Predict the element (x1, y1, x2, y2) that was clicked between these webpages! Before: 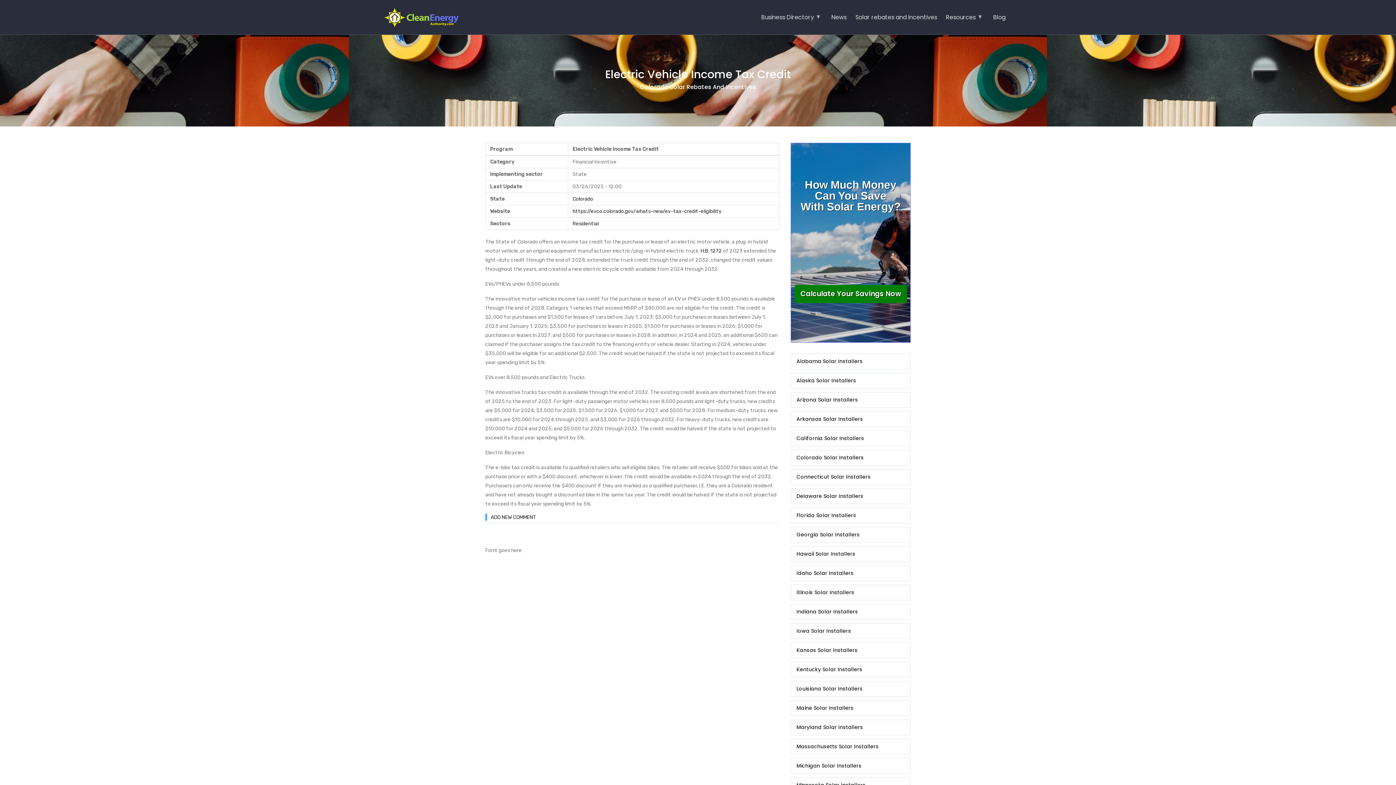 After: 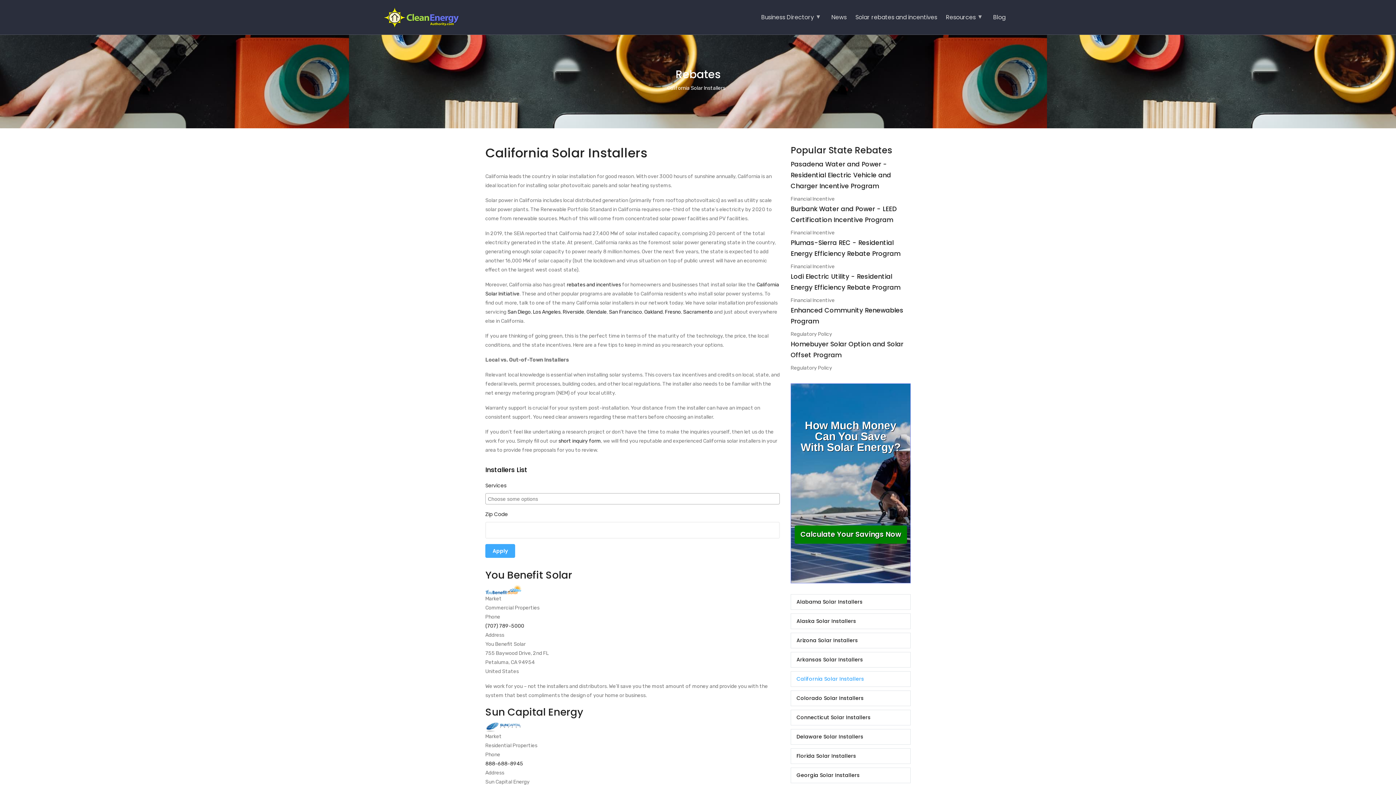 Action: label: California Solar Installers bbox: (790, 430, 910, 446)